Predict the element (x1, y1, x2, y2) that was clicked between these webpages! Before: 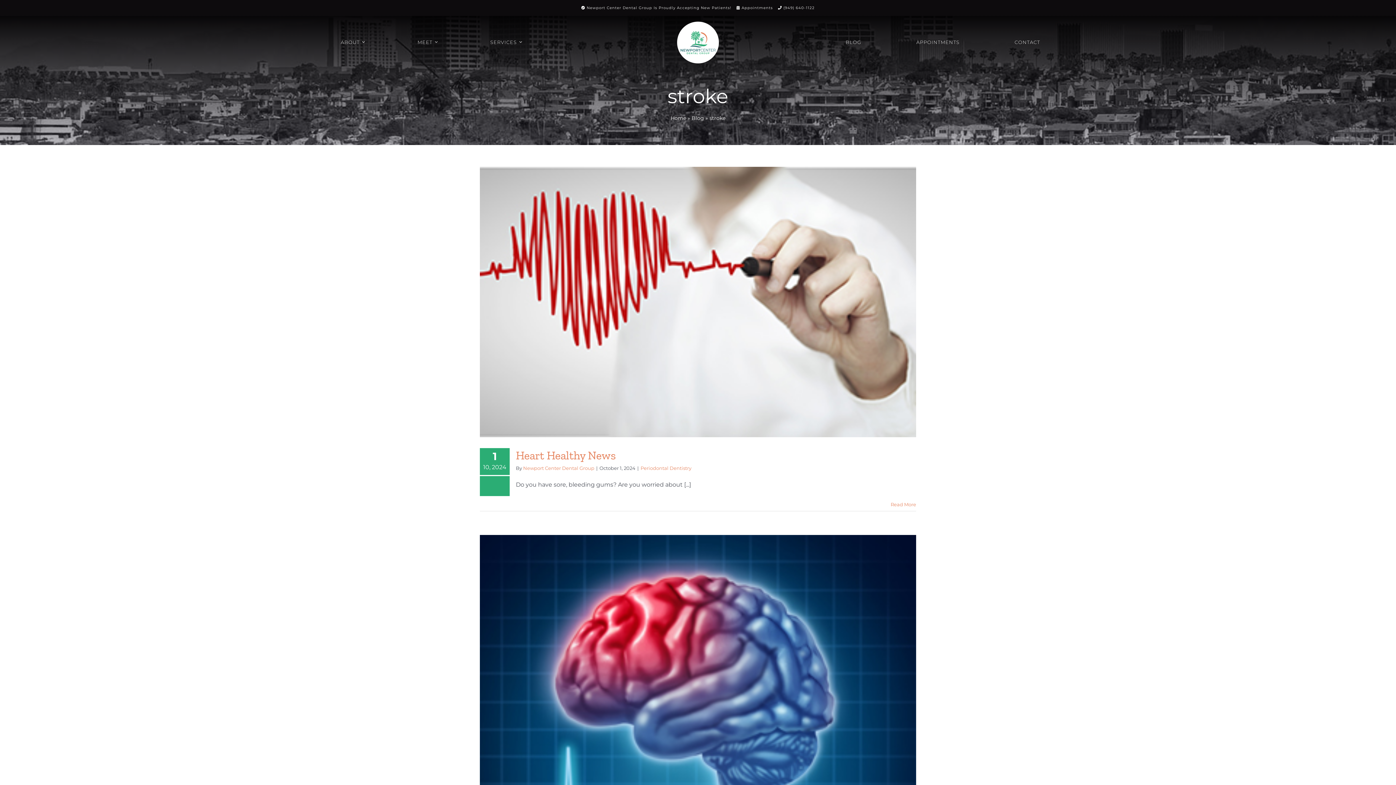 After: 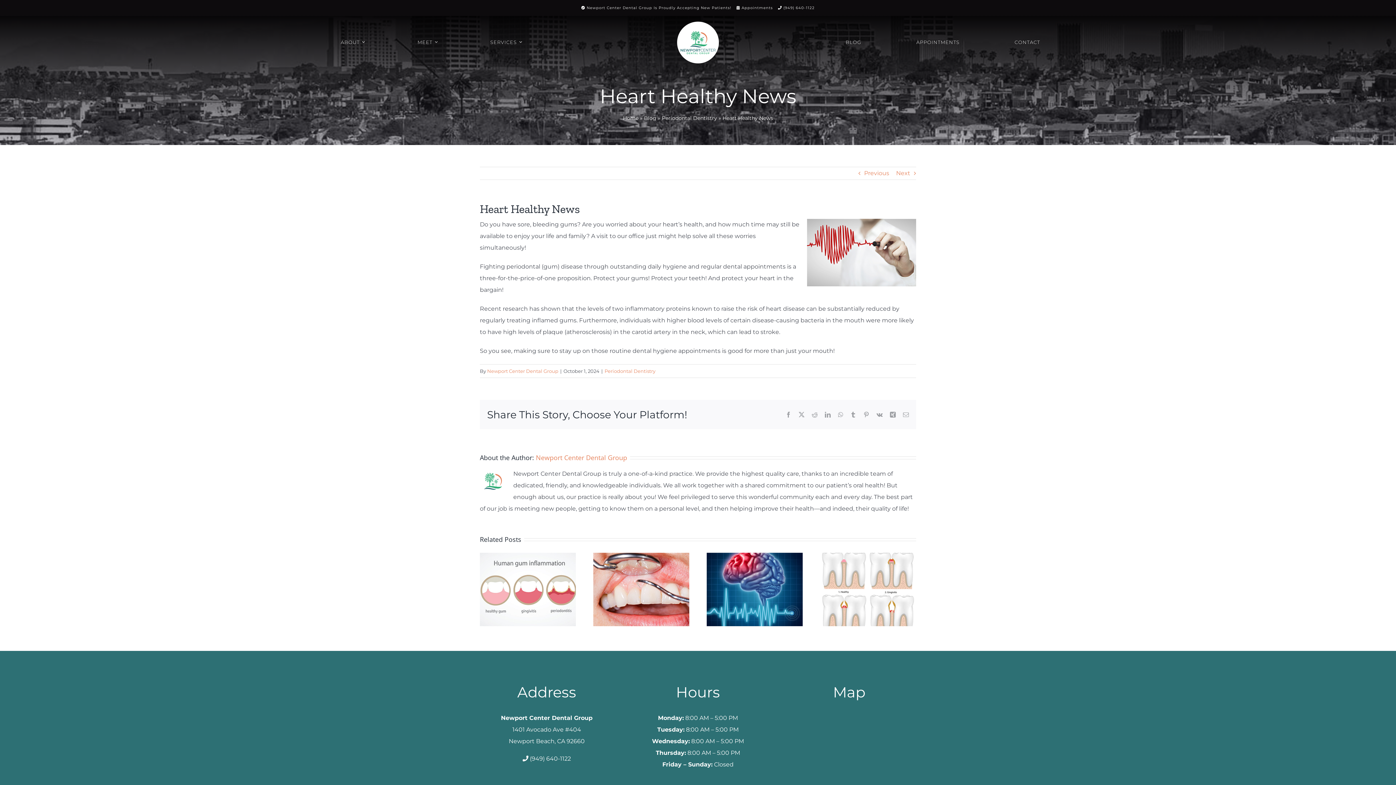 Action: bbox: (890, 501, 916, 507) label: More on Heart Healthy News